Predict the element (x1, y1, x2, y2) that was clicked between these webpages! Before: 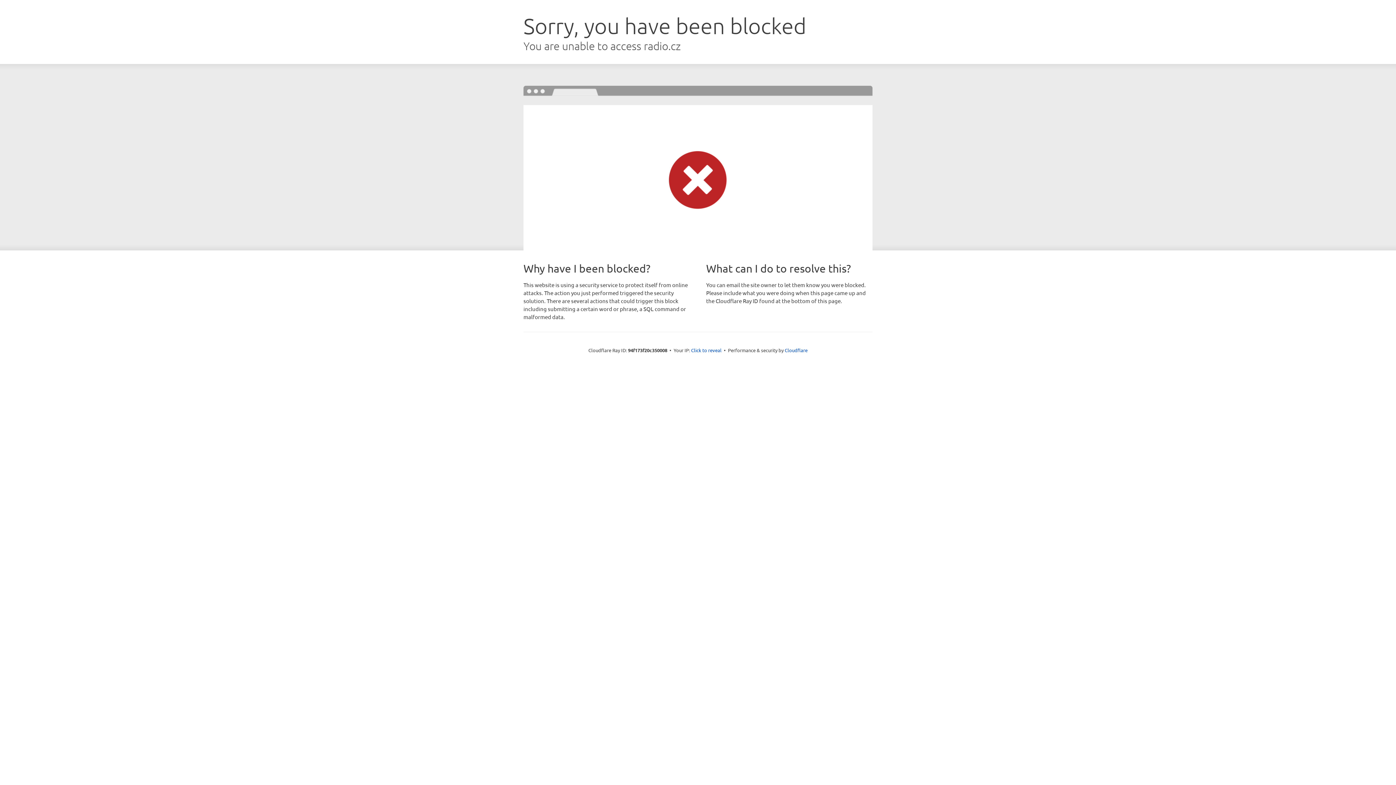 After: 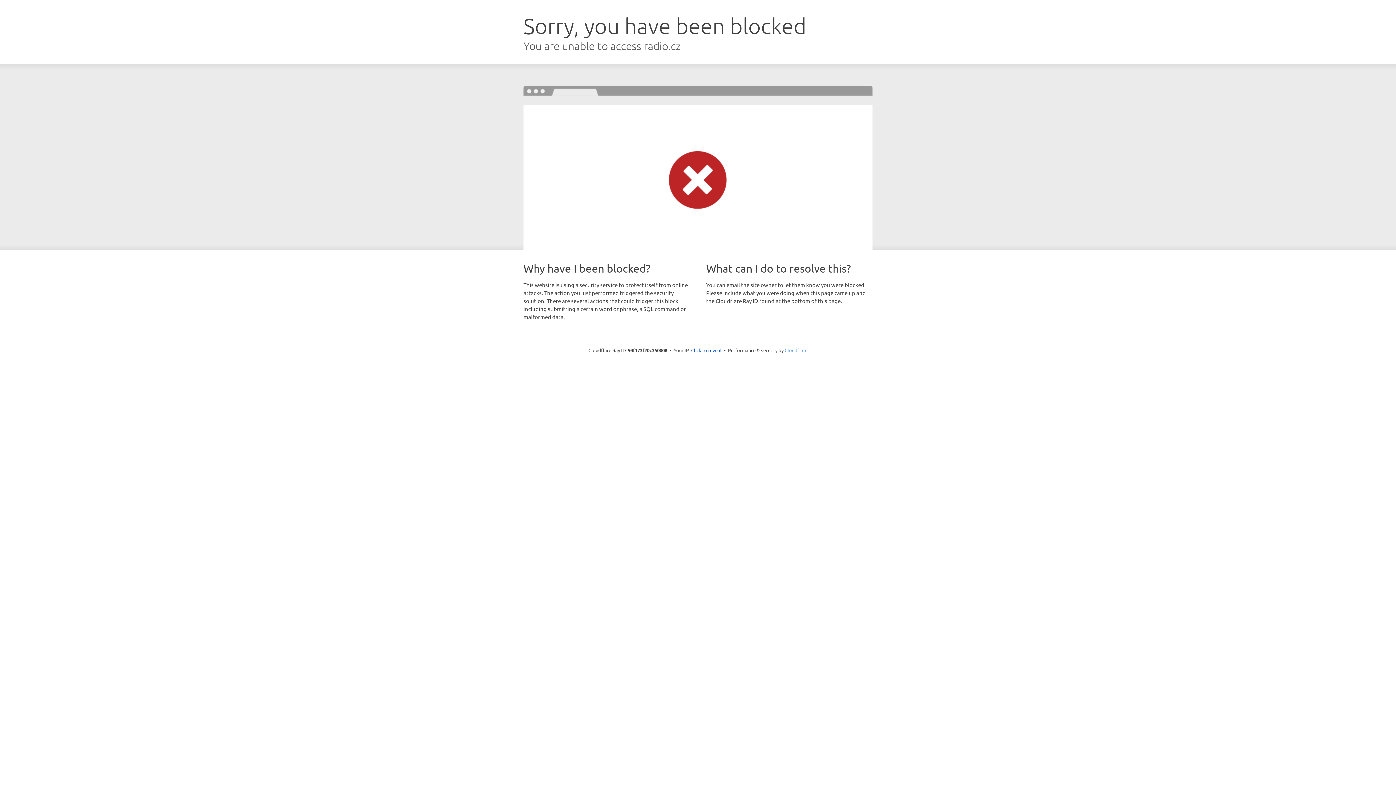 Action: bbox: (784, 347, 807, 353) label: Cloudflare